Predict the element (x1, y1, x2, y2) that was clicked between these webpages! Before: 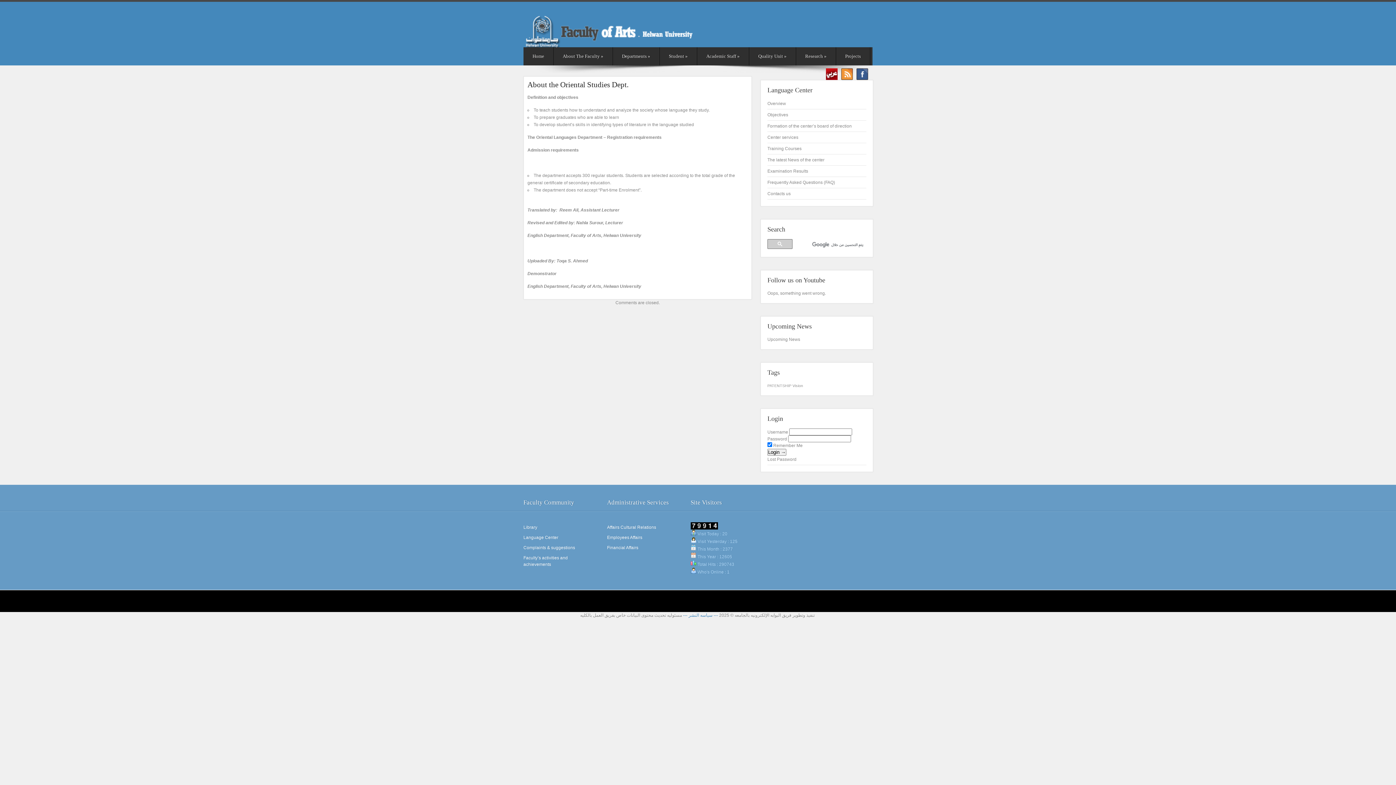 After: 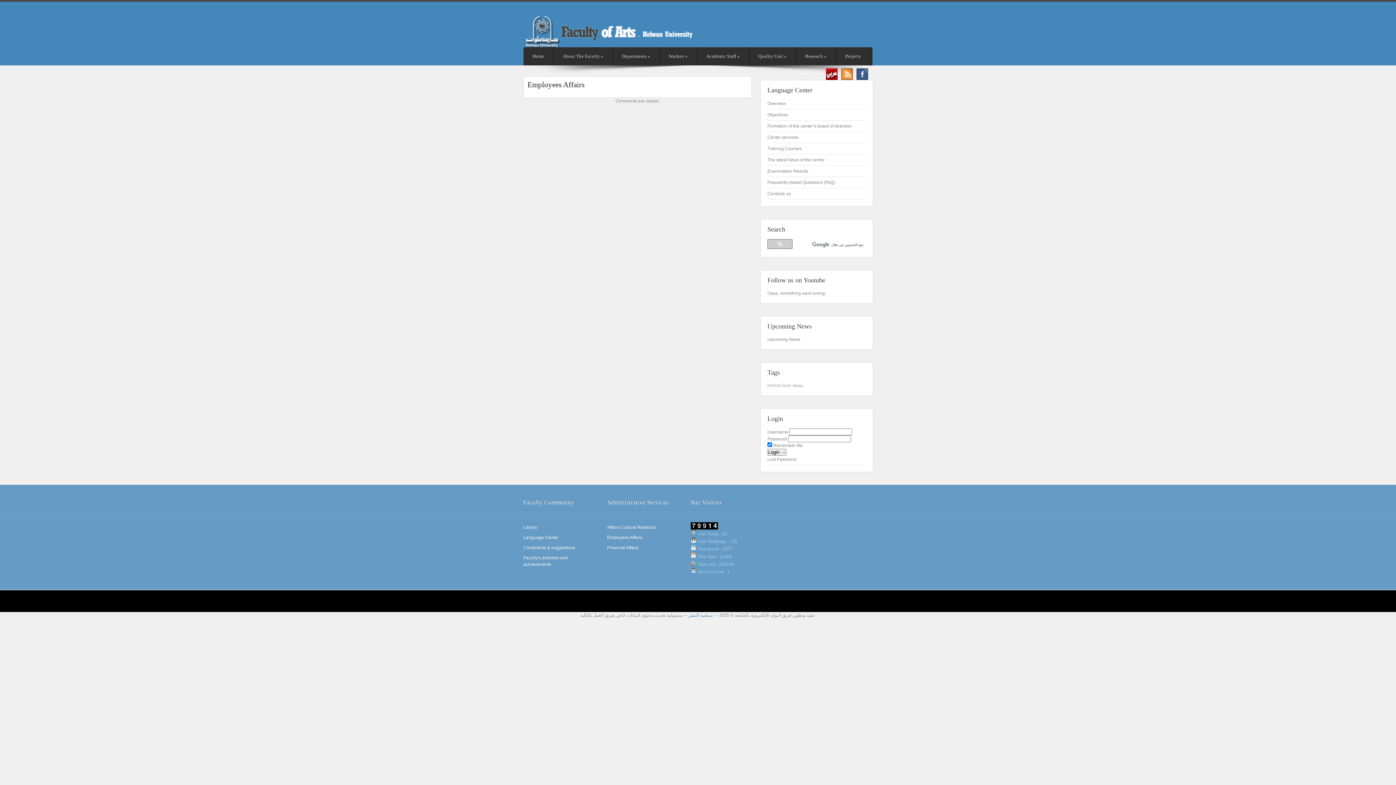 Action: bbox: (607, 535, 642, 540) label: Employees Affairs